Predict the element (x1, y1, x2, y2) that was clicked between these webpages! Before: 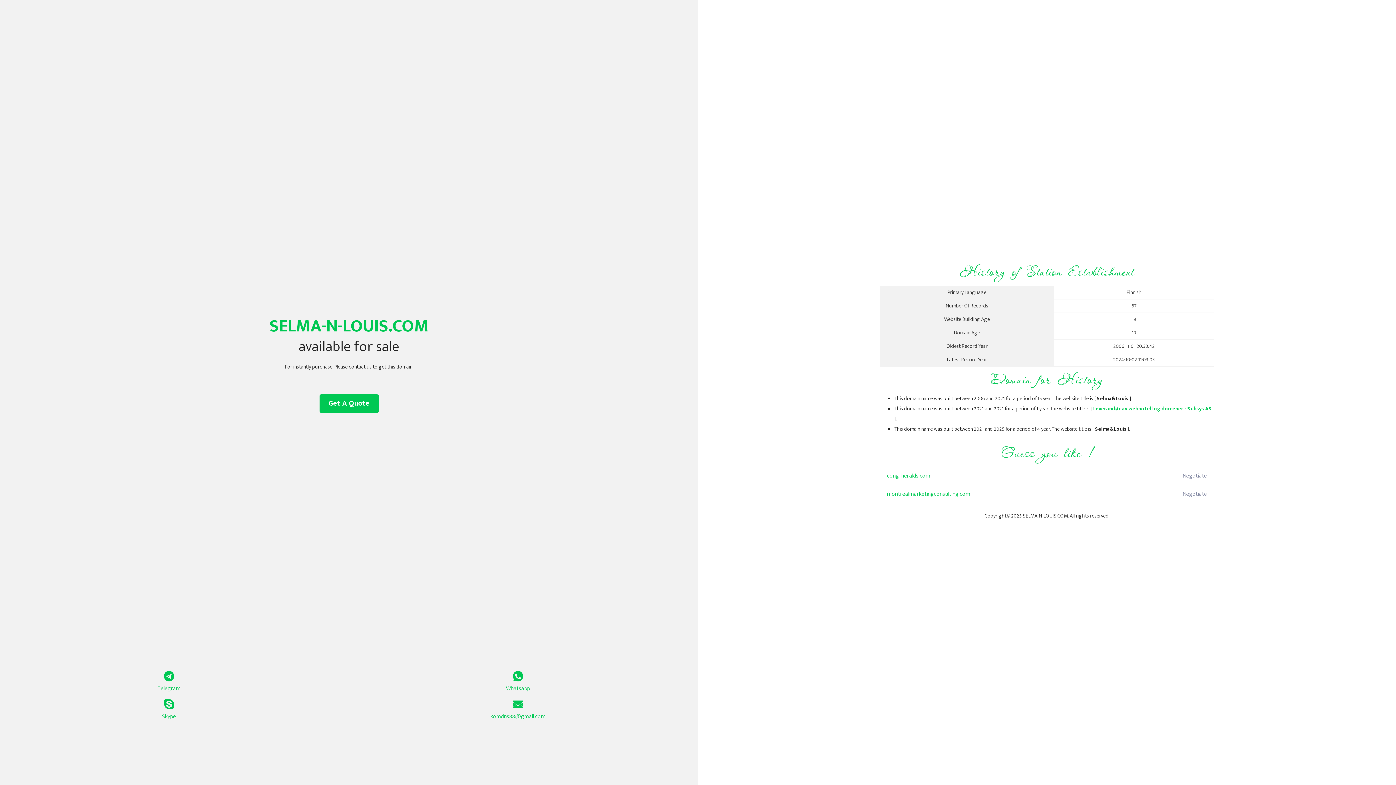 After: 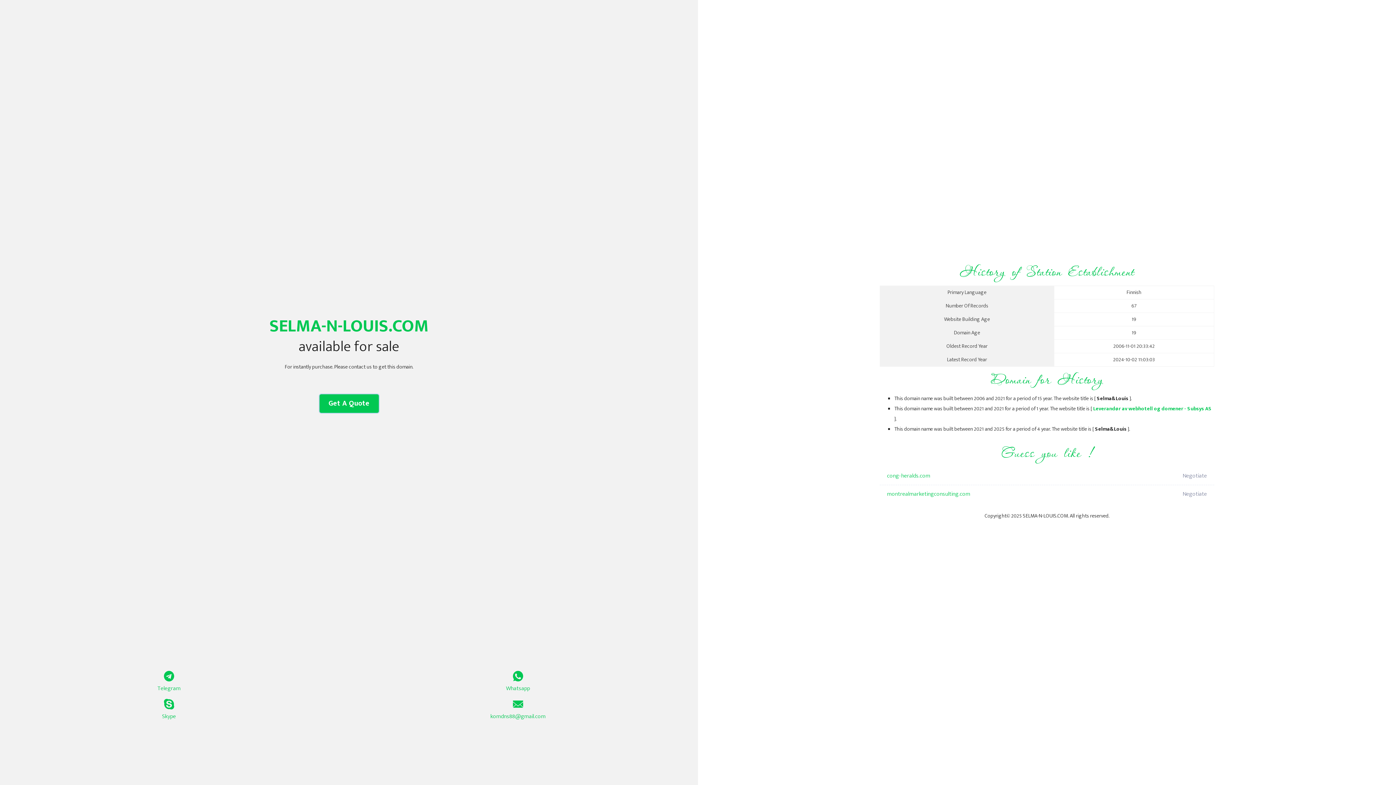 Action: label: Get A Quote bbox: (319, 394, 378, 413)